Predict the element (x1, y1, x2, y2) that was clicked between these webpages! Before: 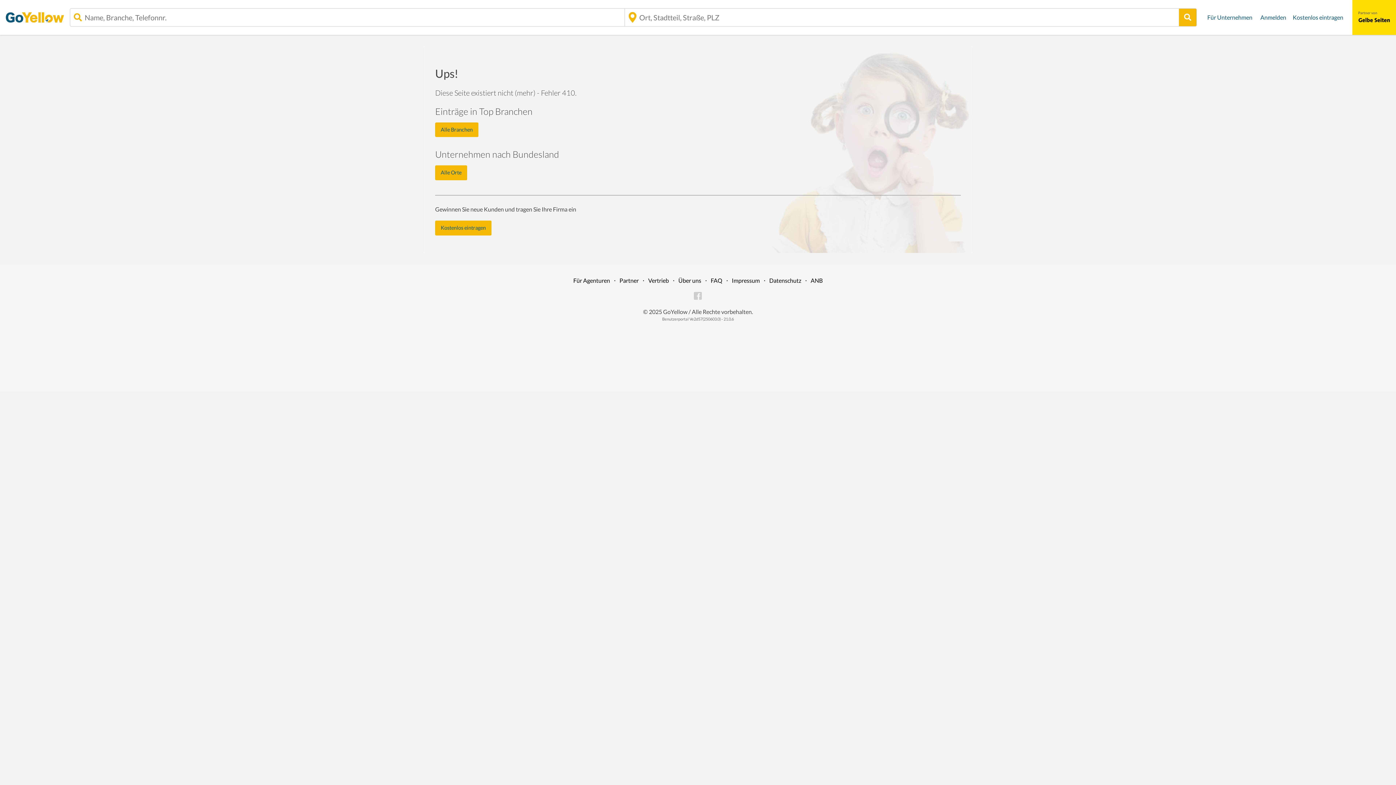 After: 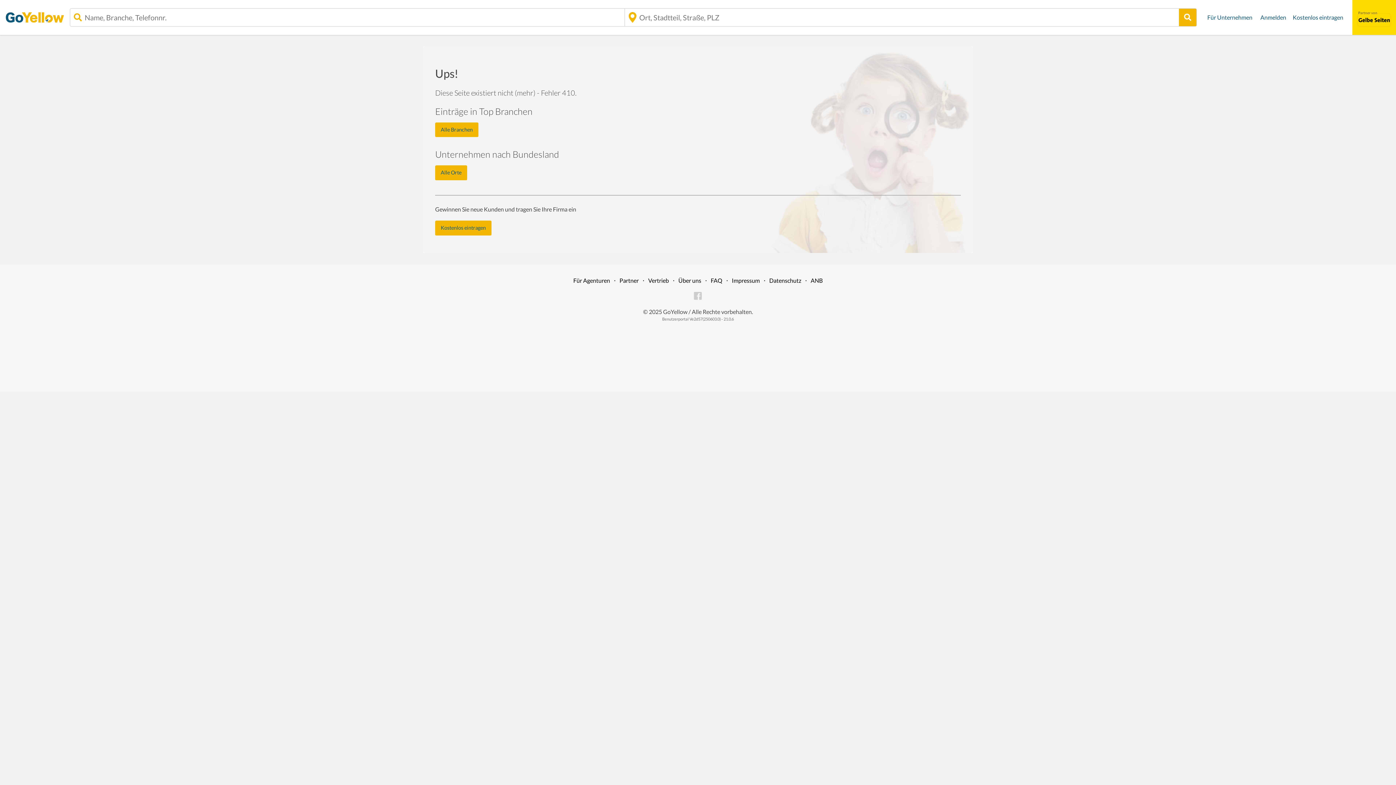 Action: bbox: (1358, 14, 1390, 25)